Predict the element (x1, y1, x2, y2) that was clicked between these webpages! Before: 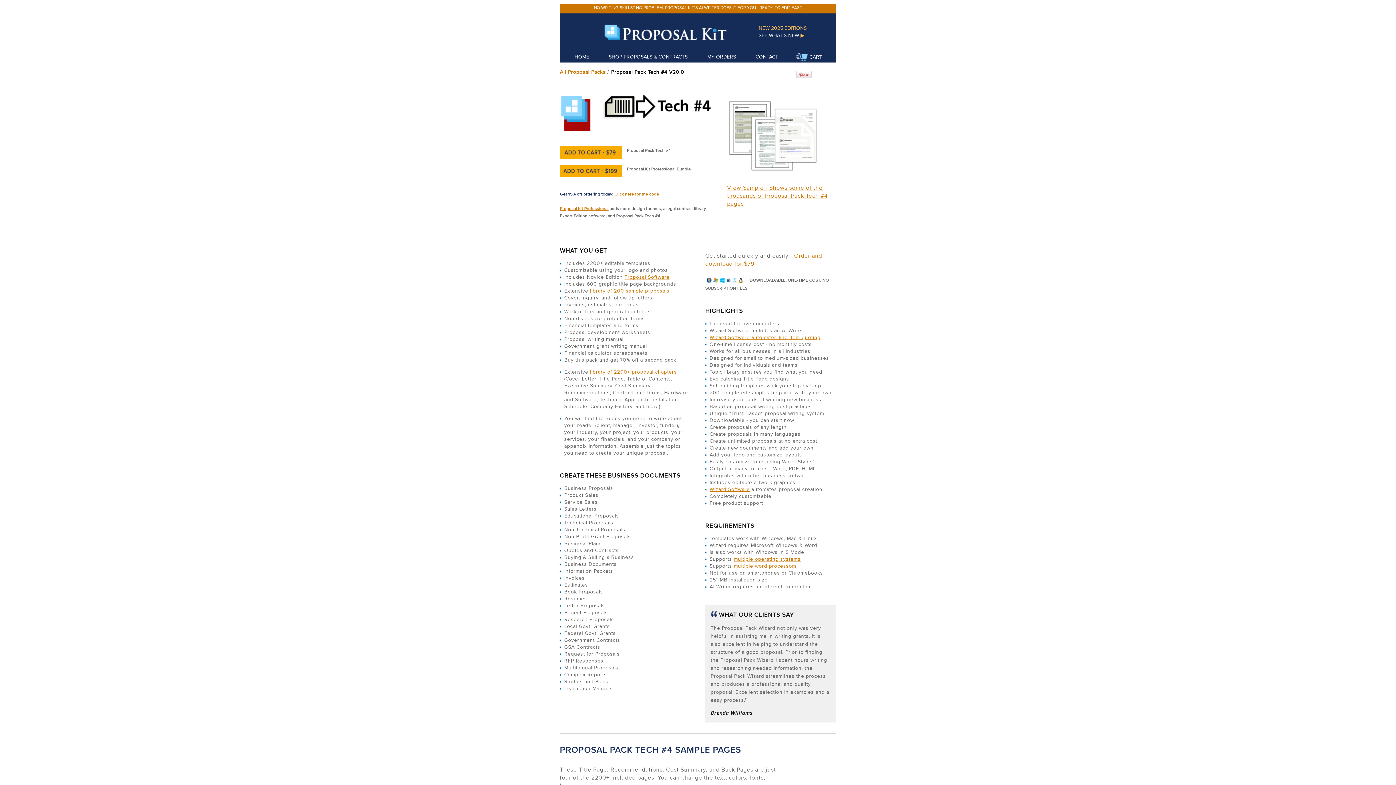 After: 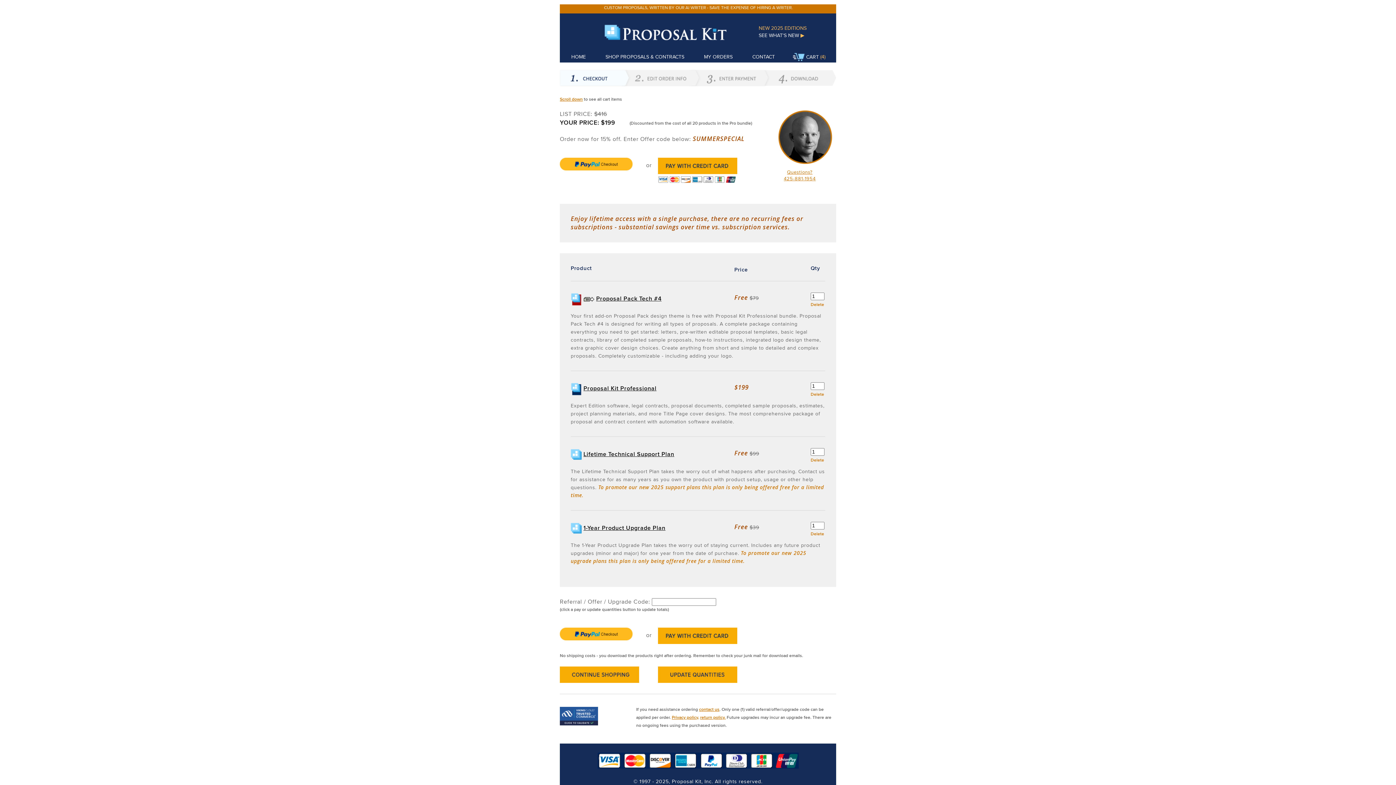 Action: bbox: (560, 164, 621, 177) label: Add To Cart